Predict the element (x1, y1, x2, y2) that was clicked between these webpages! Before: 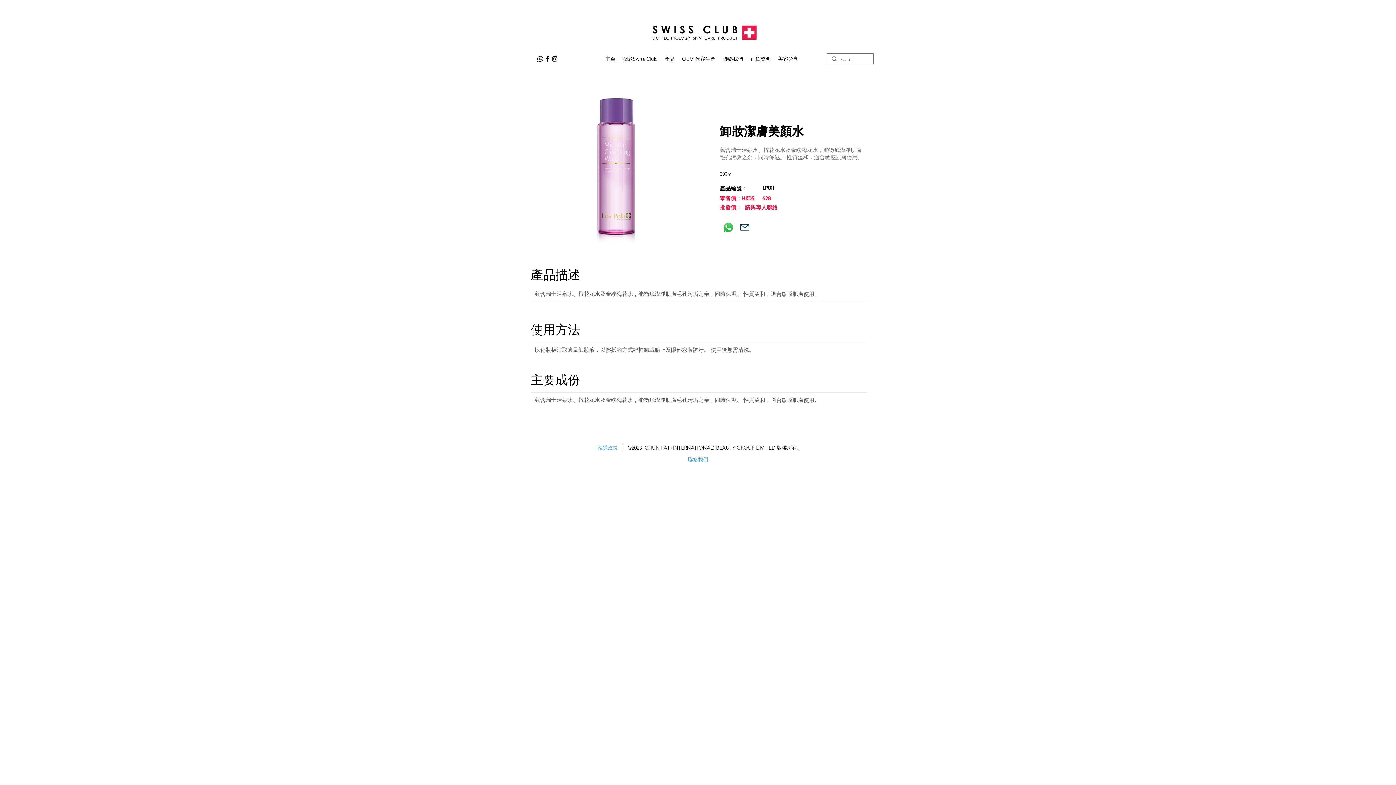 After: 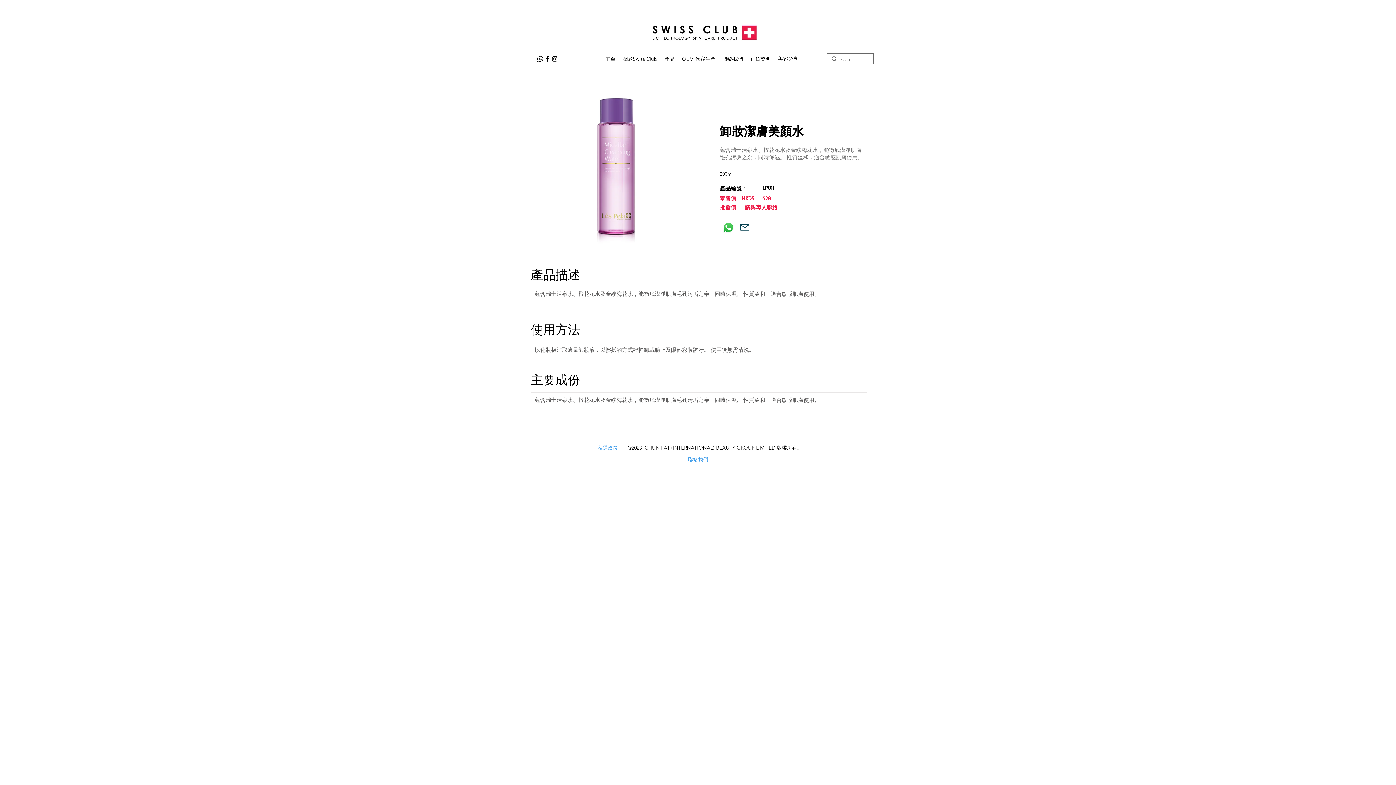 Action: label: 聯絡我們 bbox: (719, 53, 746, 64)